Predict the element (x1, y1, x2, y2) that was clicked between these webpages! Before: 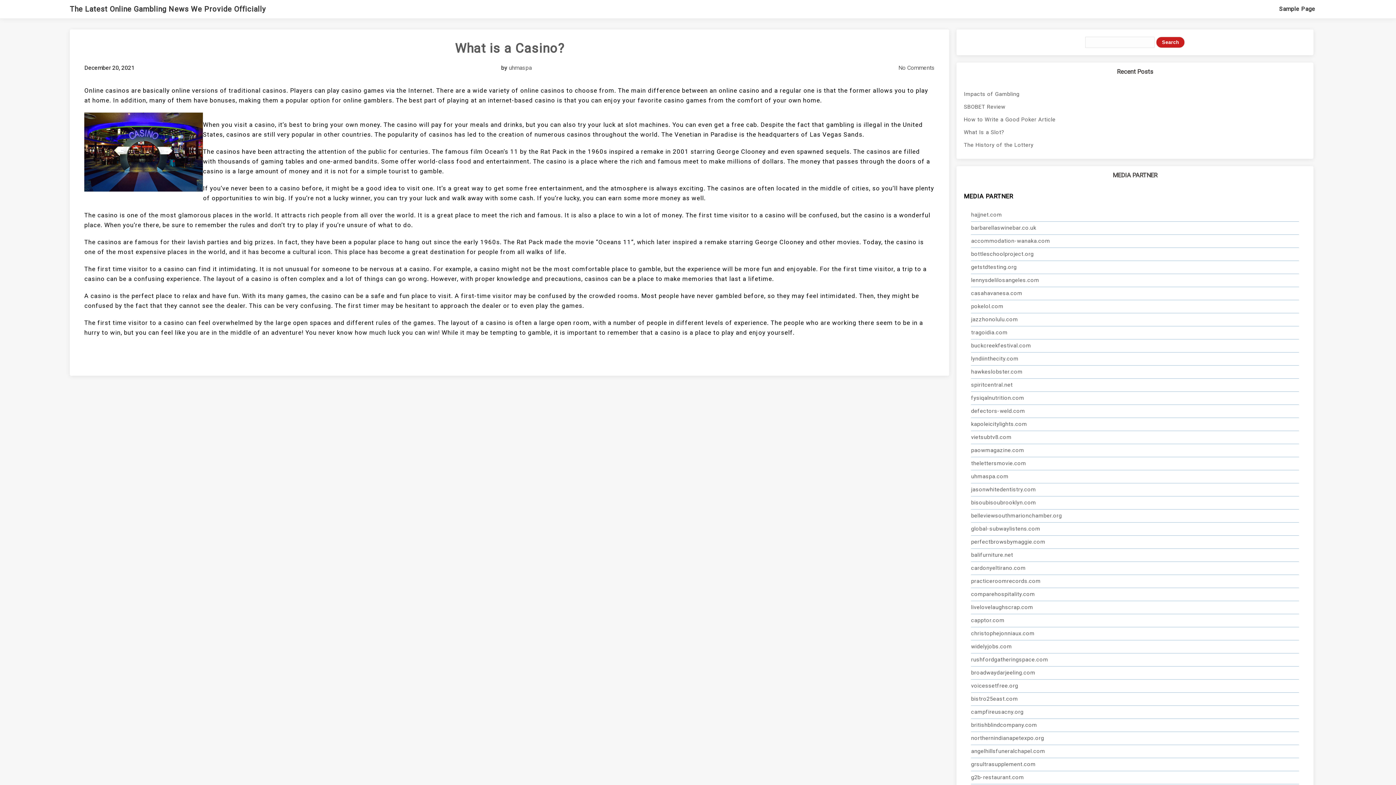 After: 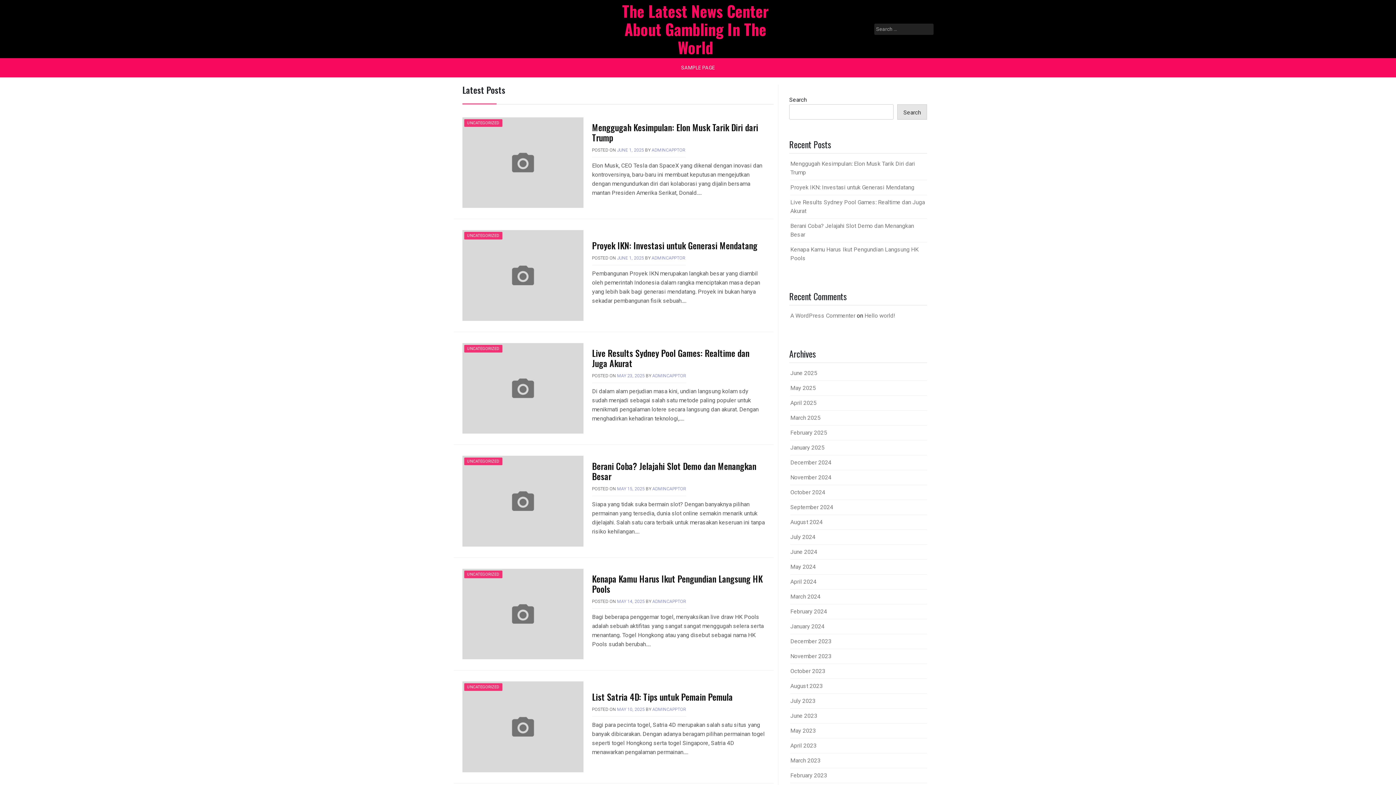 Action: bbox: (971, 614, 1299, 627) label: capptor.com